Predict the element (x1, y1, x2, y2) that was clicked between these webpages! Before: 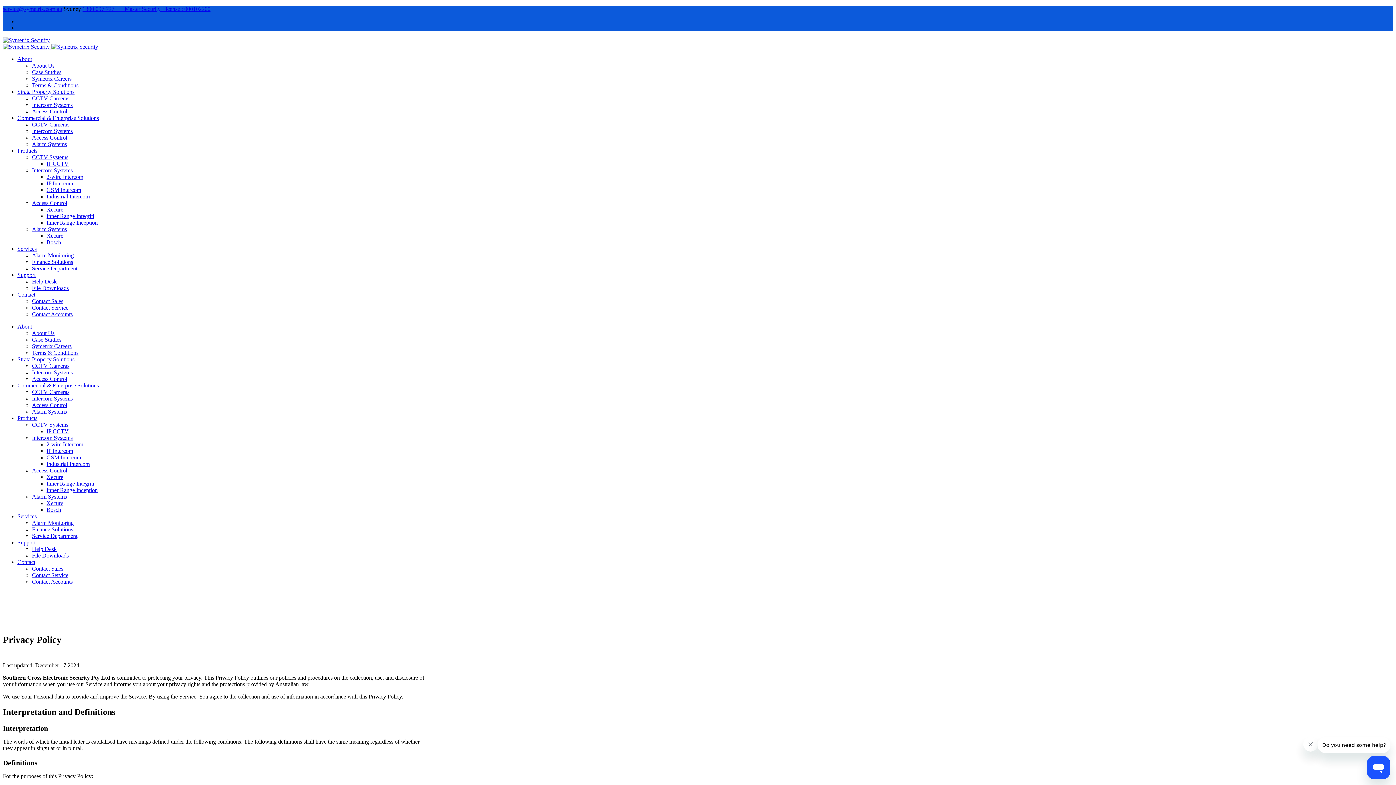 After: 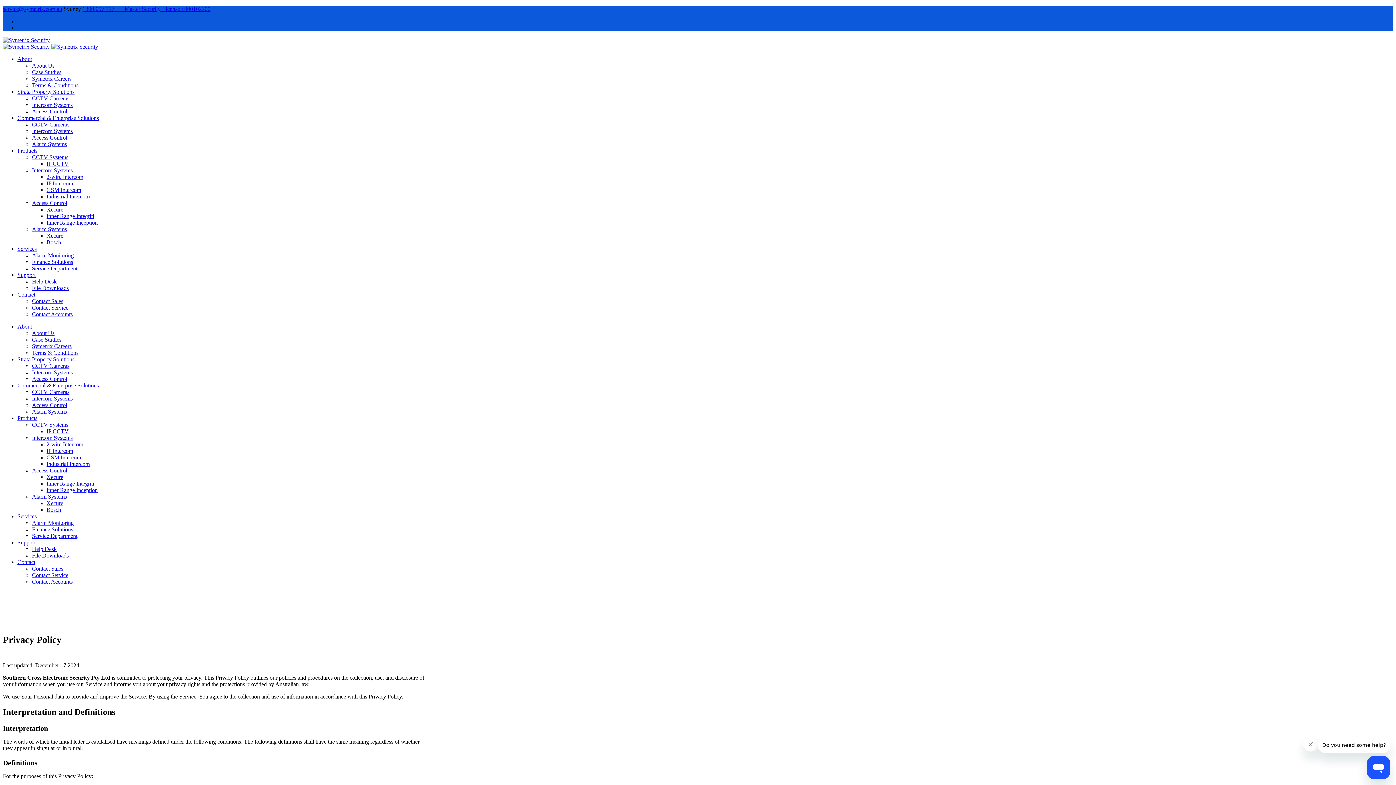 Action: bbox: (32, 154, 68, 160) label: CCTV Systems